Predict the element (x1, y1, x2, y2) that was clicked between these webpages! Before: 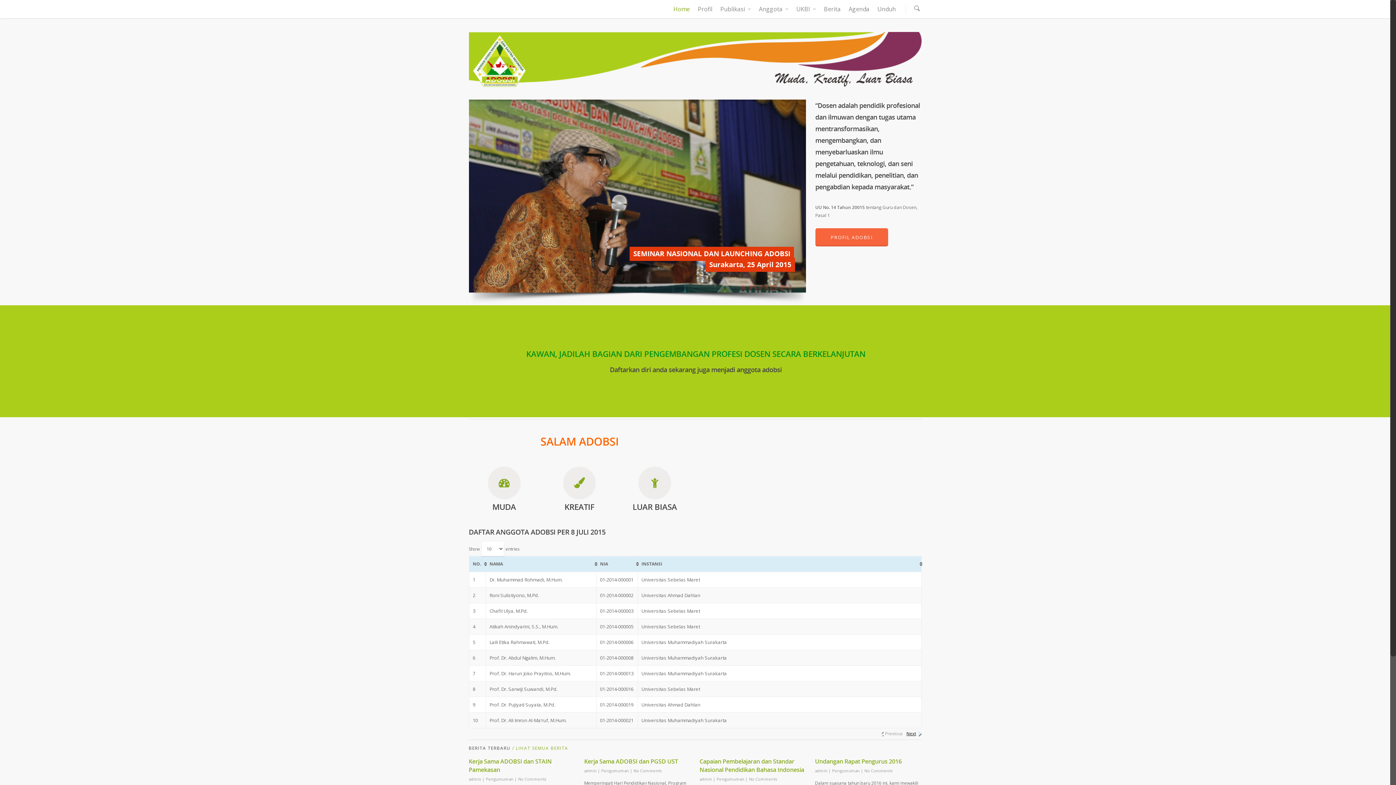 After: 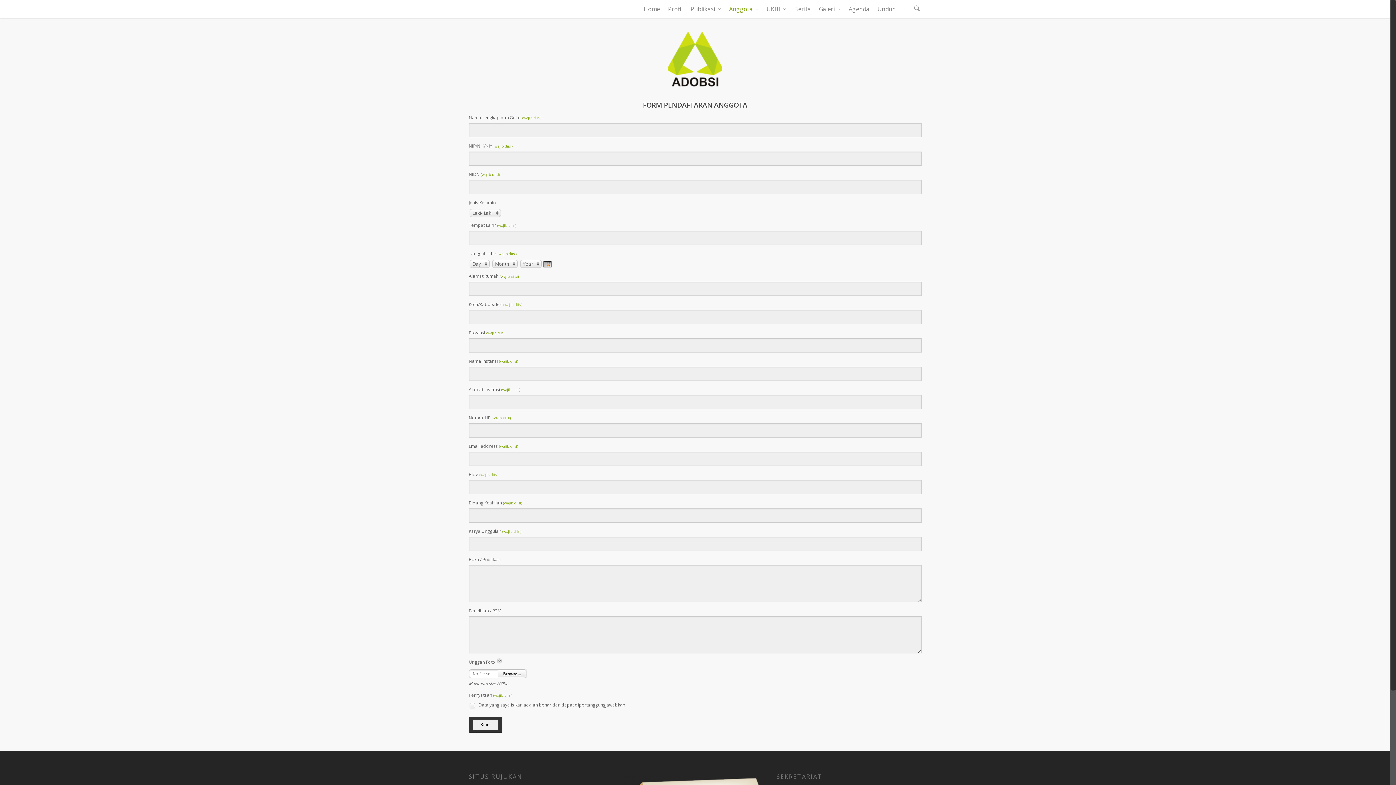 Action: bbox: (0, 305, 1392, 417)